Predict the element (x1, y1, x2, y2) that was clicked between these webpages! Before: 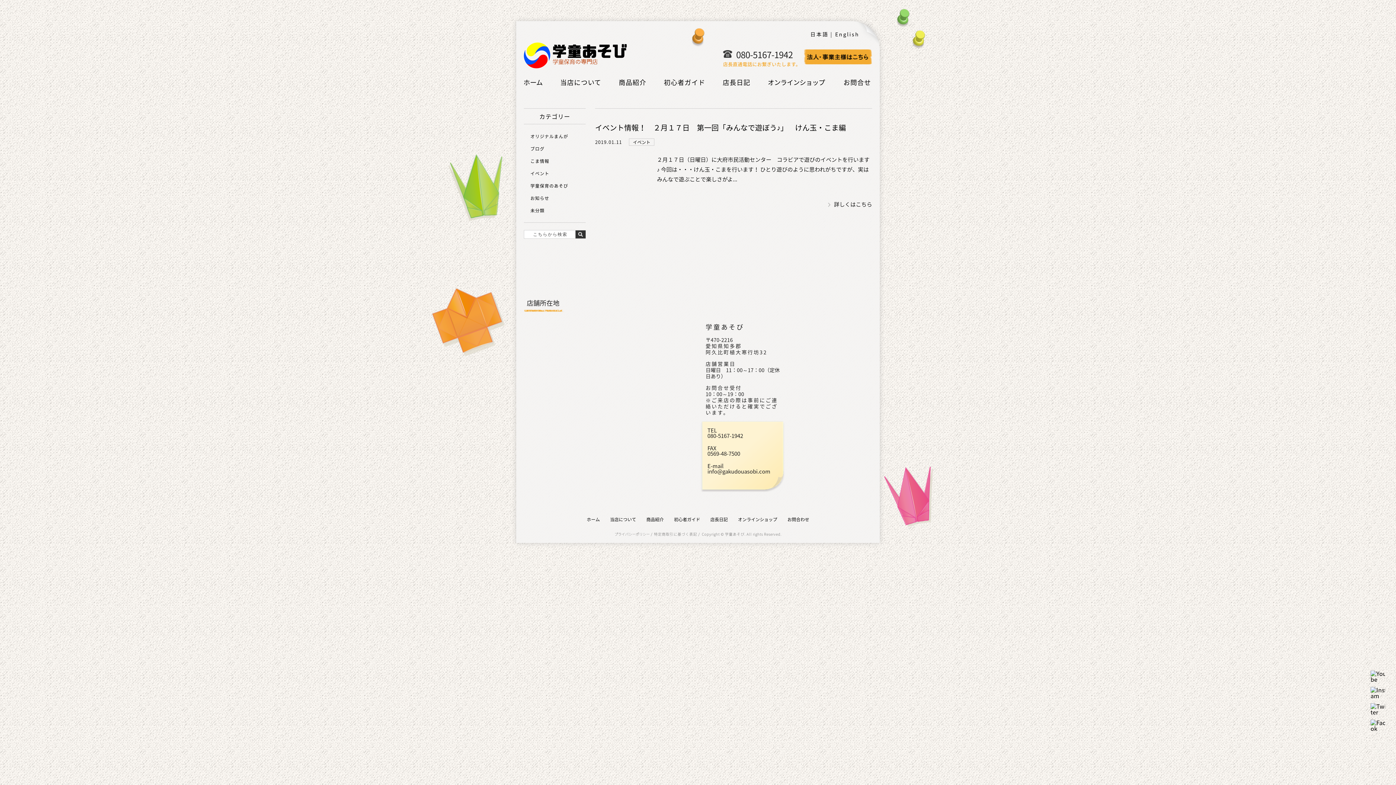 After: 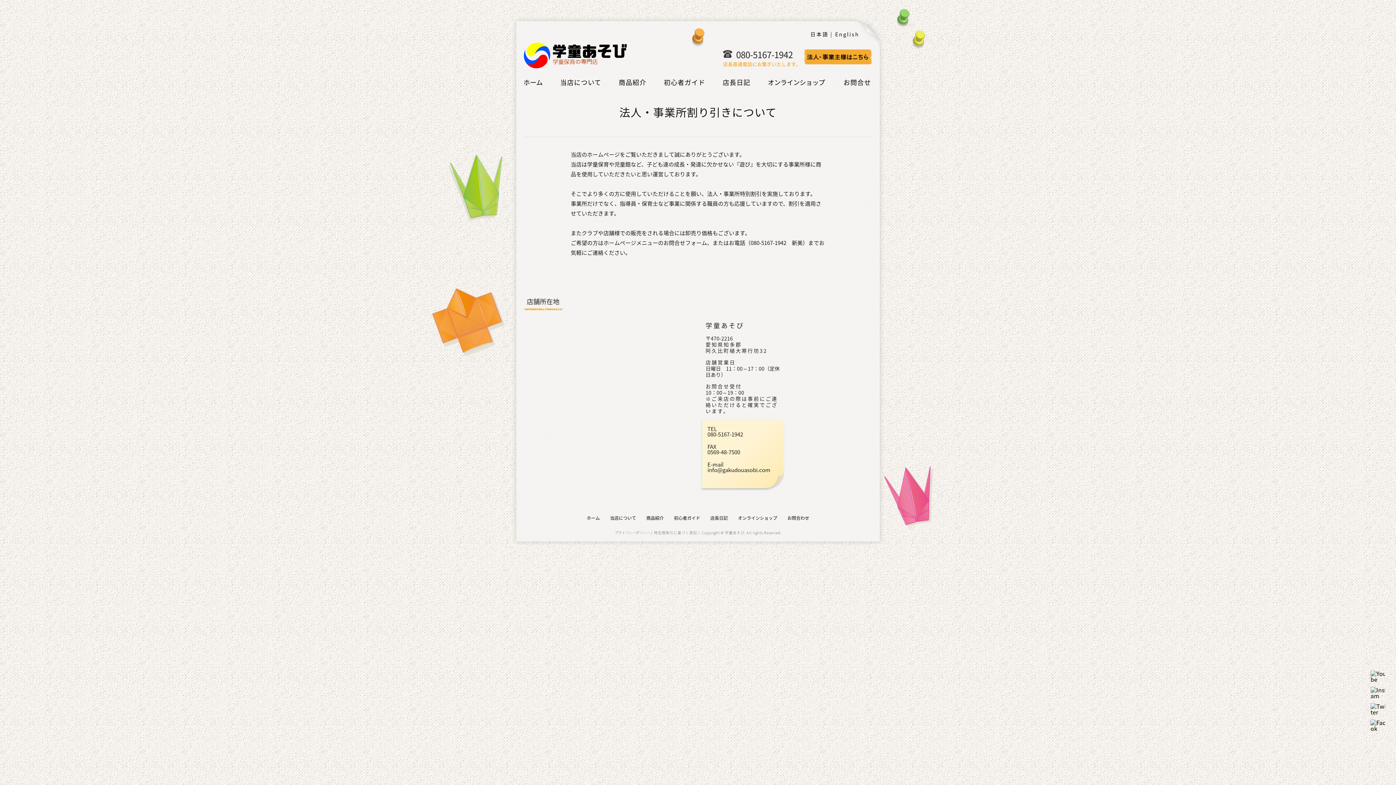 Action: bbox: (804, 58, 872, 66)